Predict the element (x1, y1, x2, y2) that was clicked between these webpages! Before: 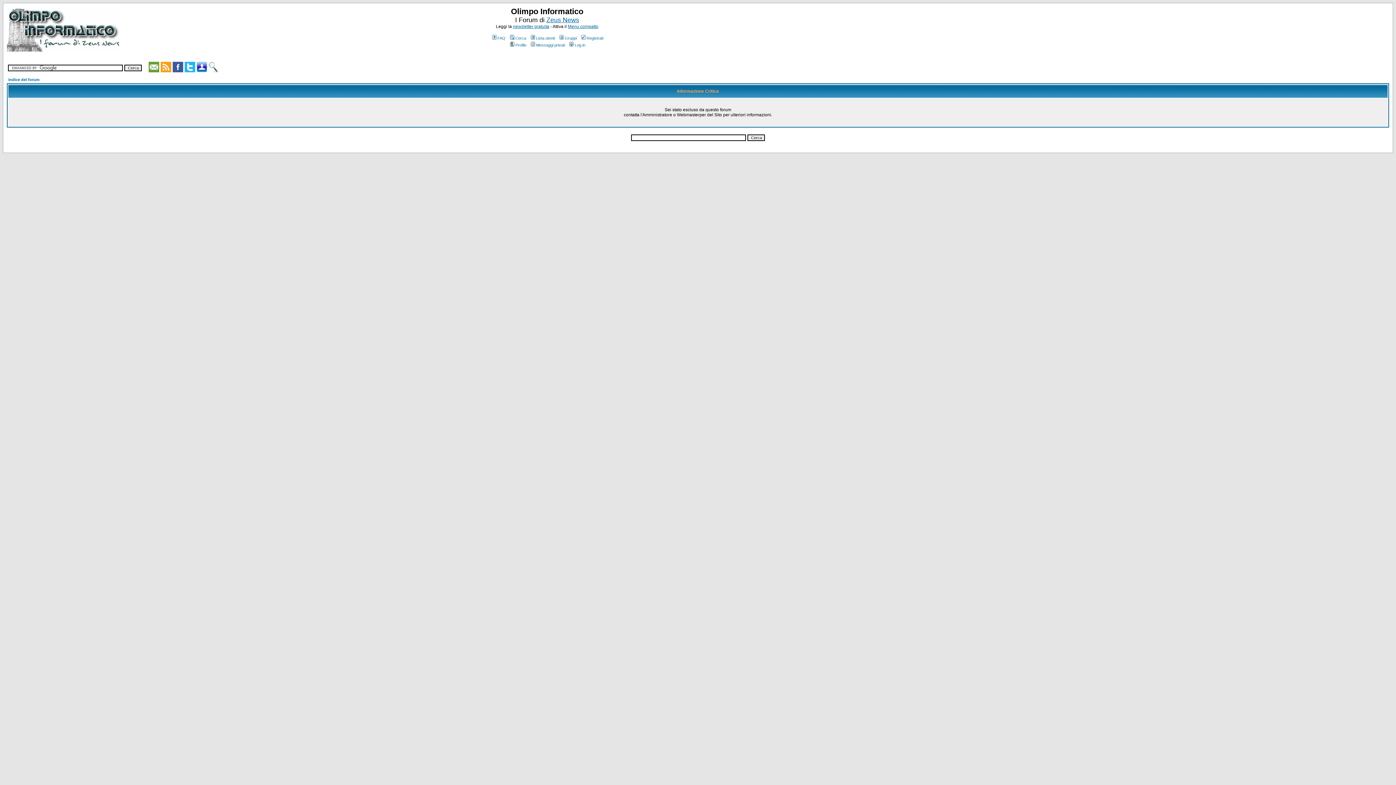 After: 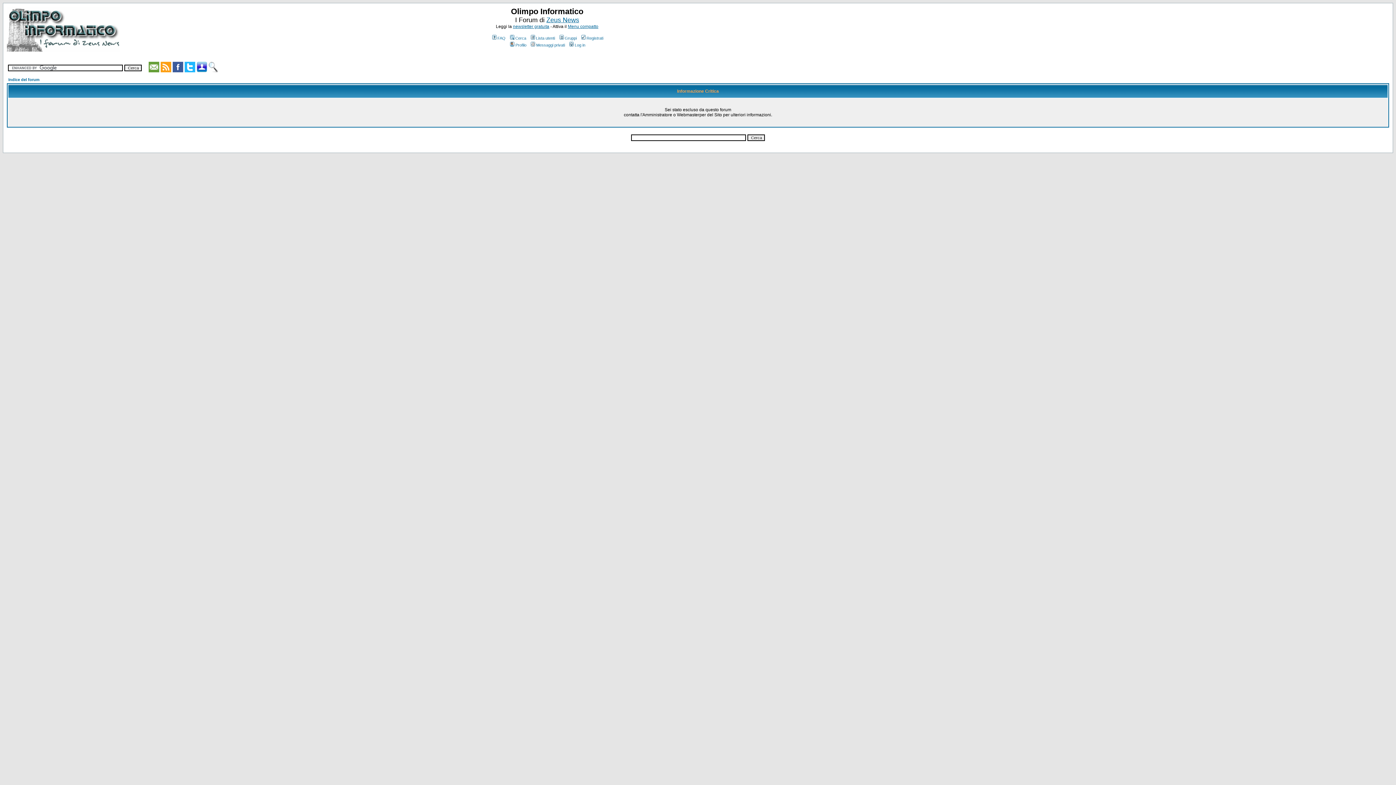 Action: bbox: (491, 36, 505, 40) label: FAQ